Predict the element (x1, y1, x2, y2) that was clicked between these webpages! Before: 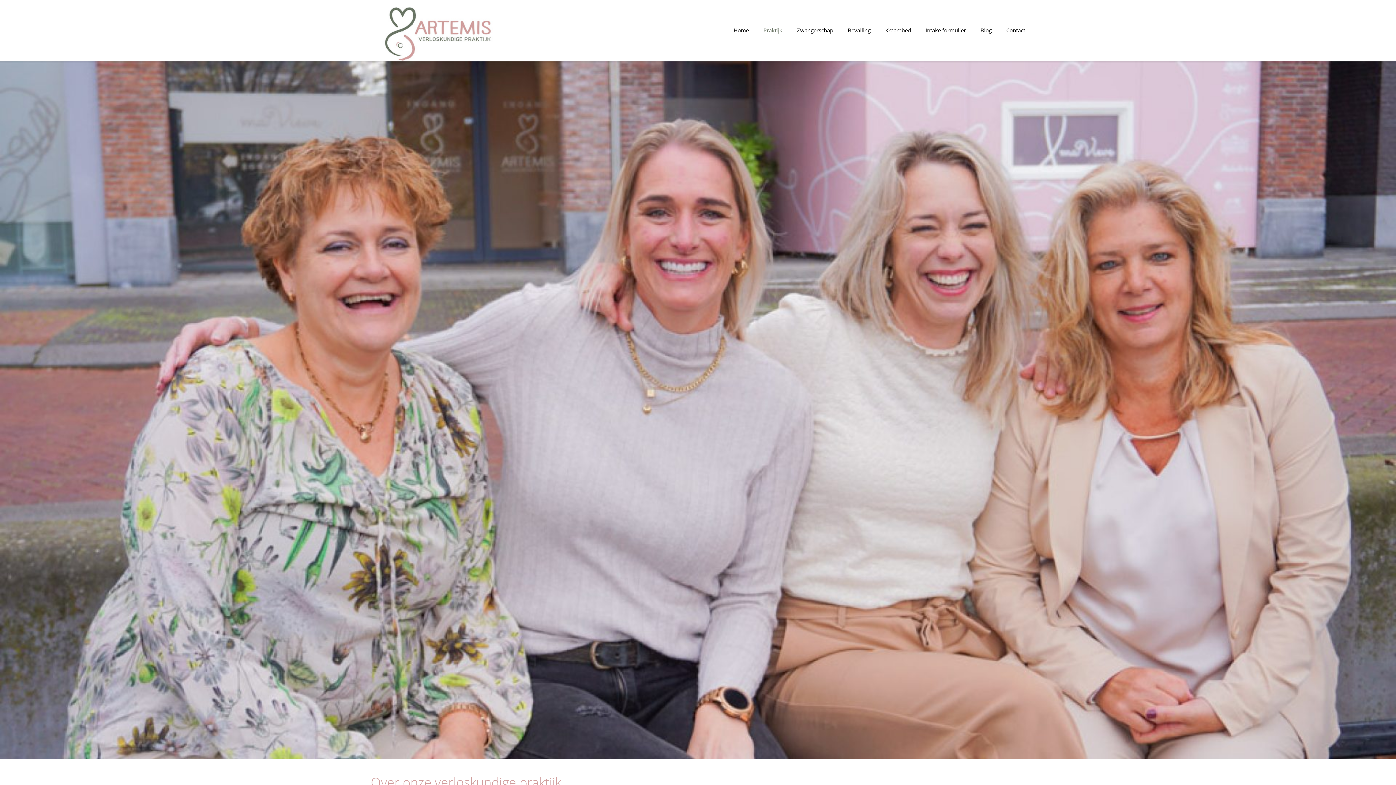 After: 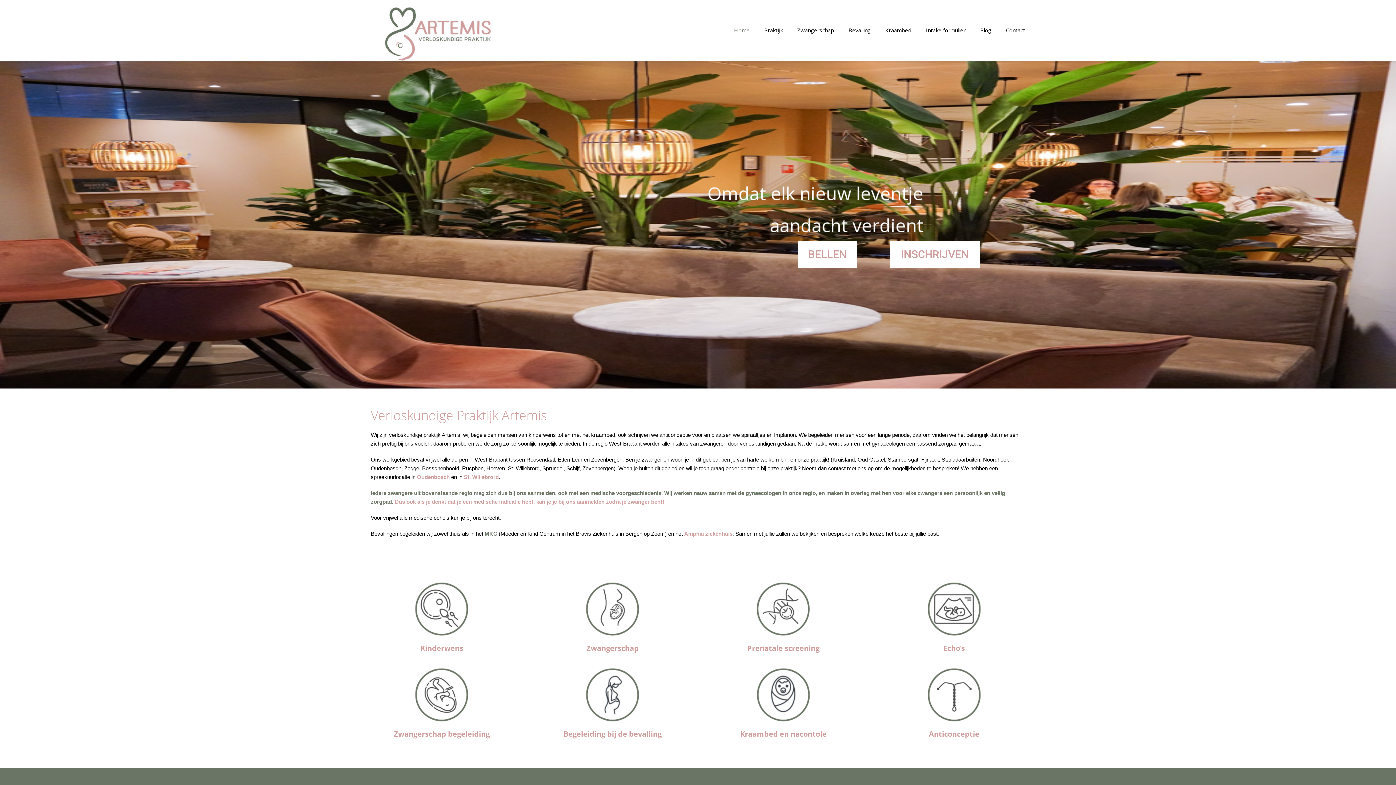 Action: label: Home bbox: (726, 25, 756, 35)